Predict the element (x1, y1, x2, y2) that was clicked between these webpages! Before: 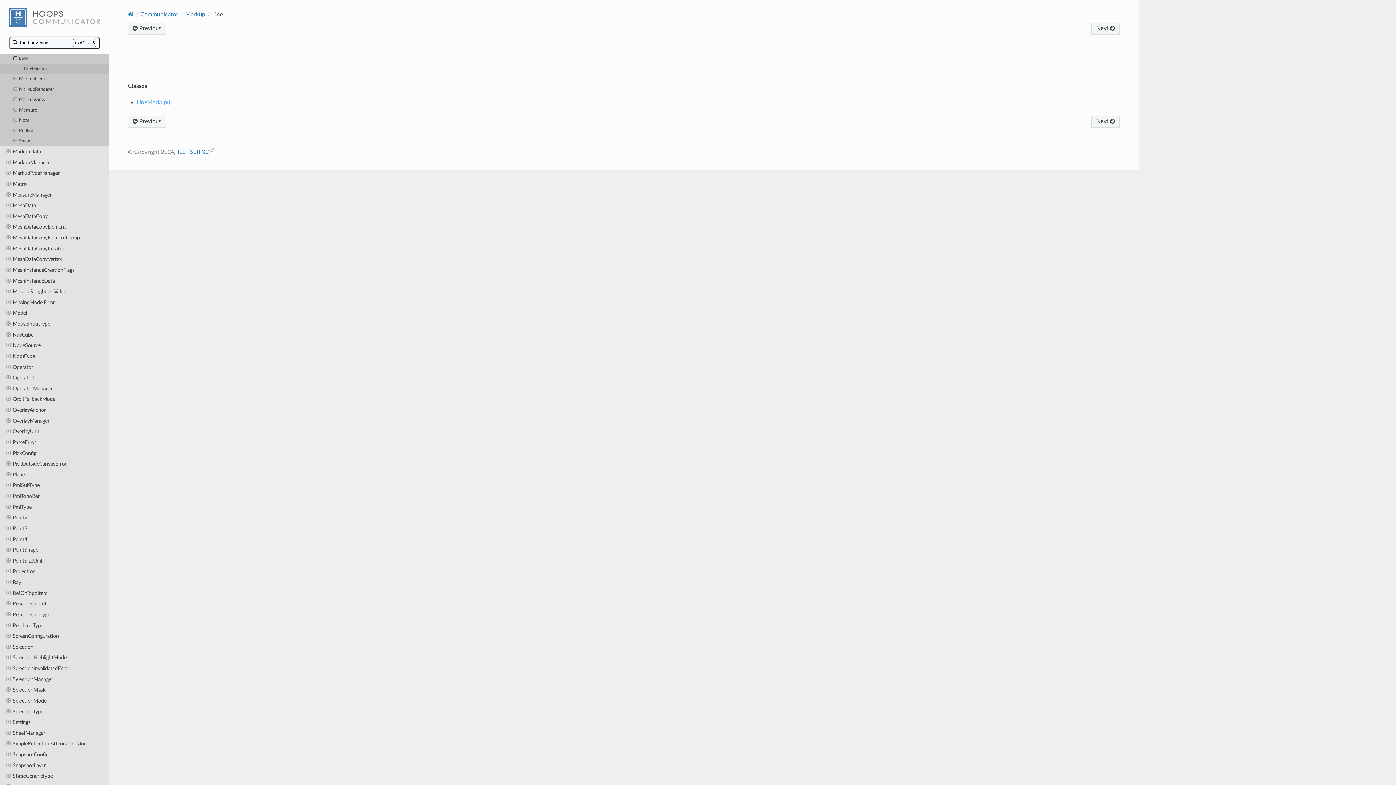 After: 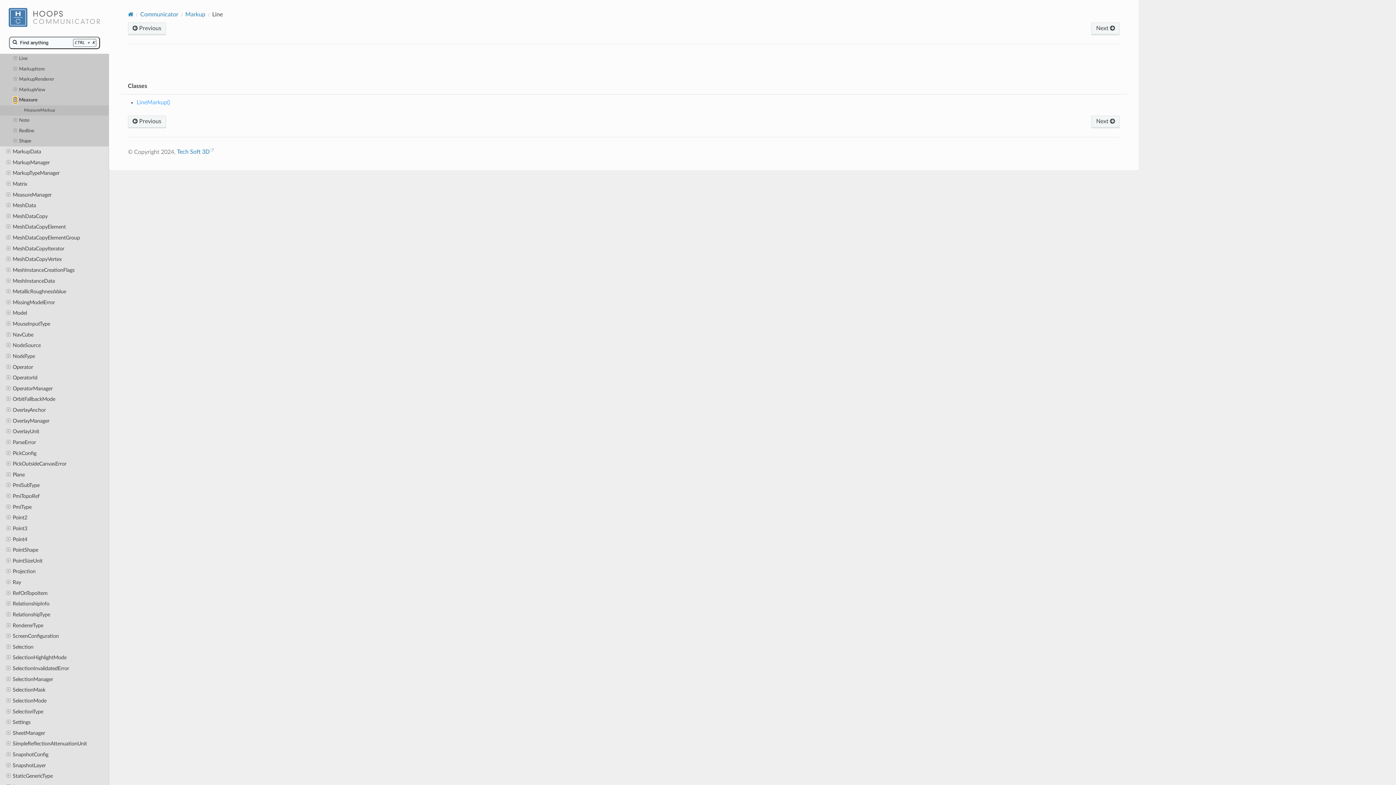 Action: bbox: (13, 107, 17, 113)